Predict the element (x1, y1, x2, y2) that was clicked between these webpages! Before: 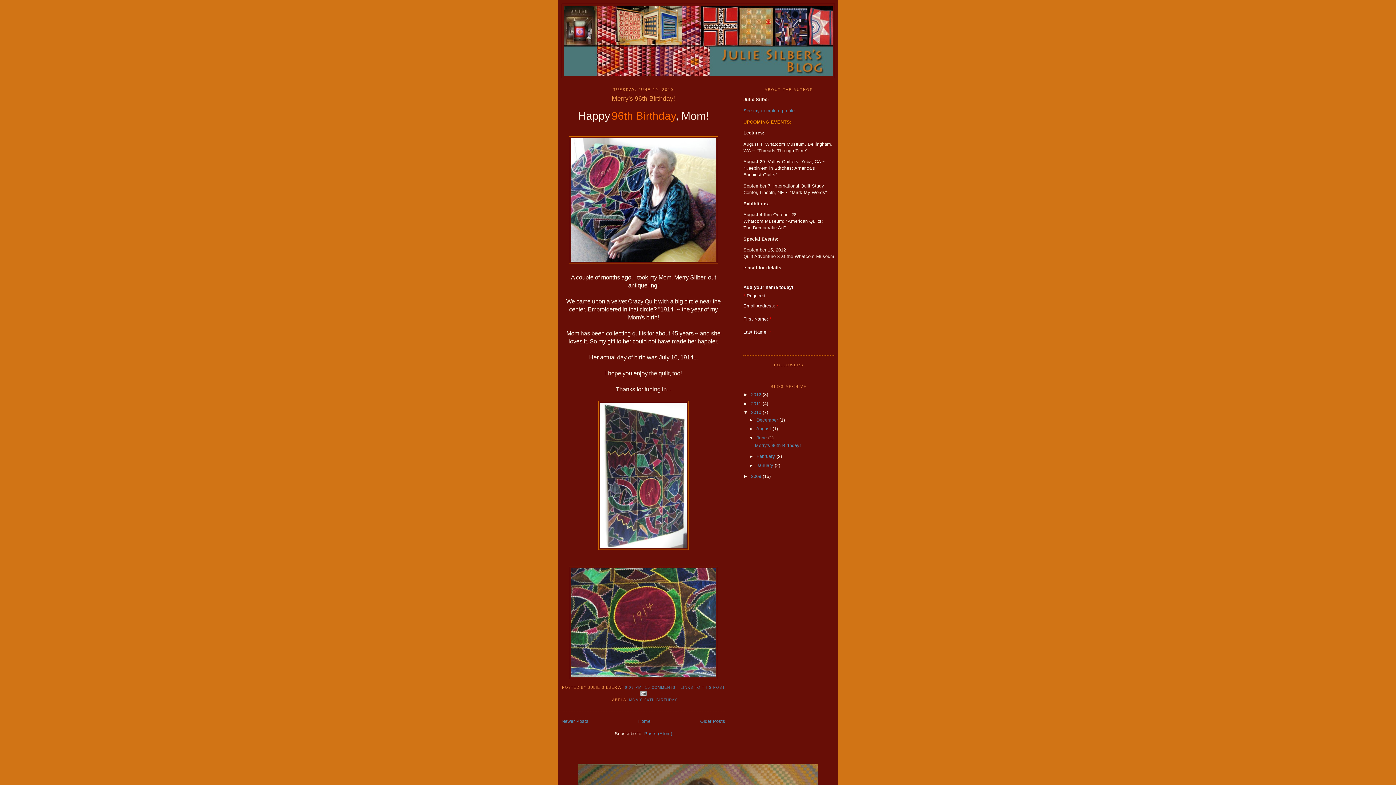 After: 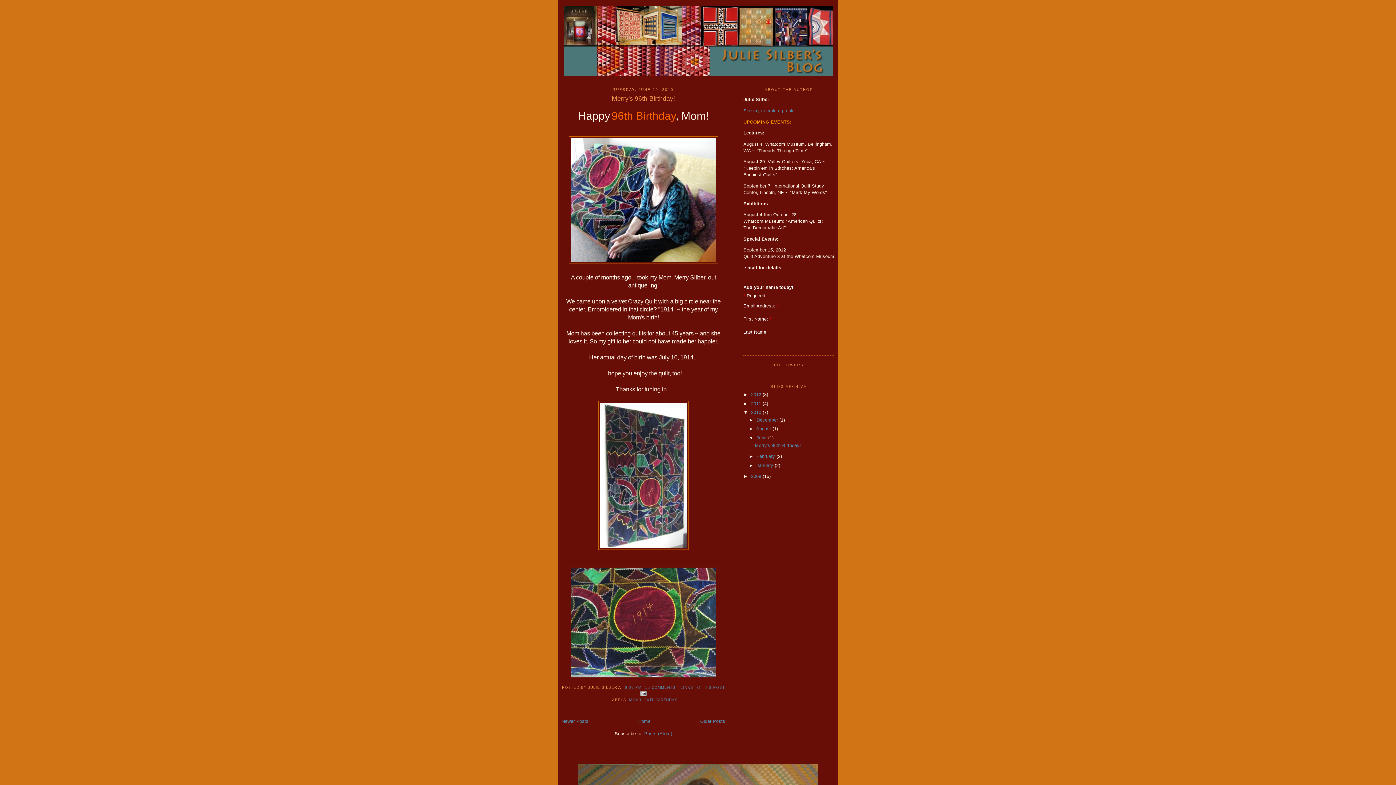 Action: label: ►  bbox: (749, 463, 755, 468)